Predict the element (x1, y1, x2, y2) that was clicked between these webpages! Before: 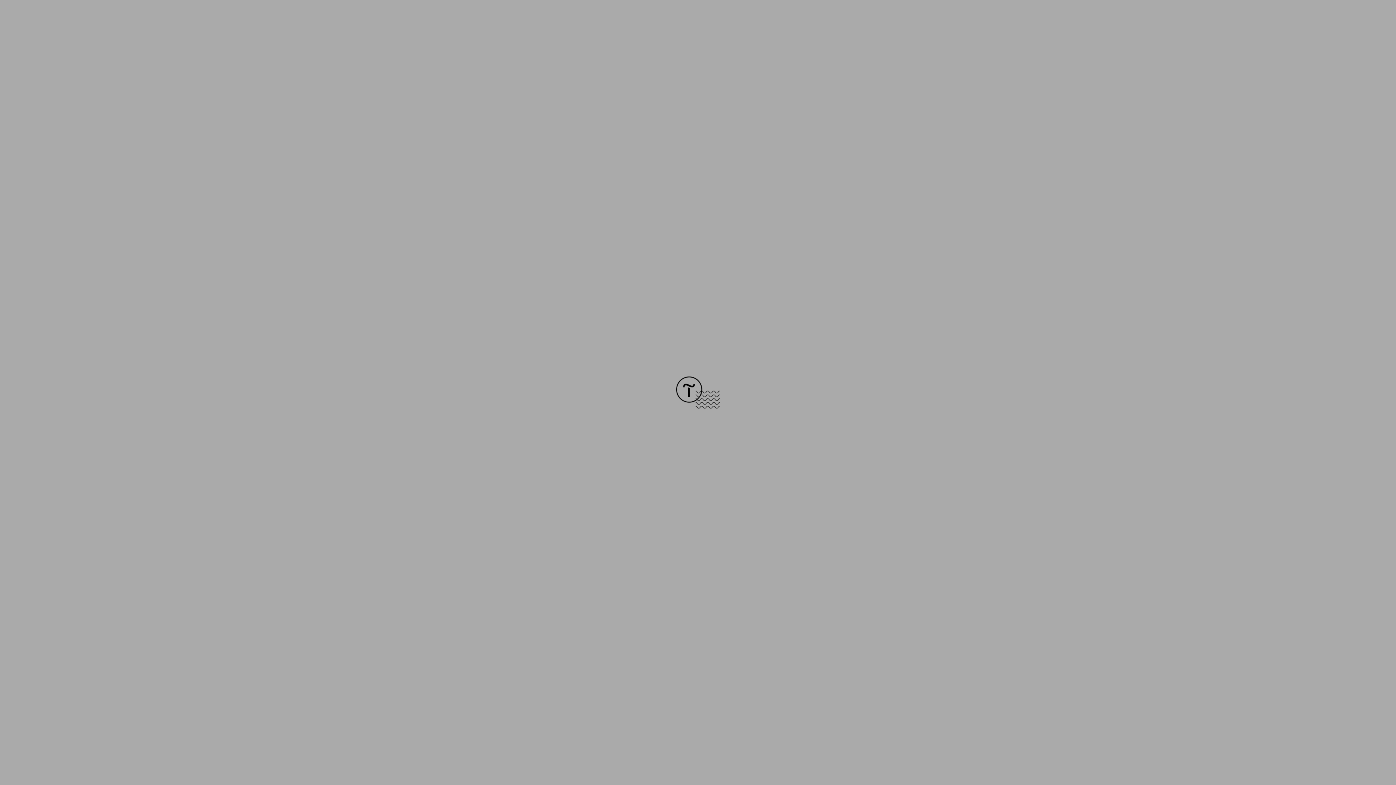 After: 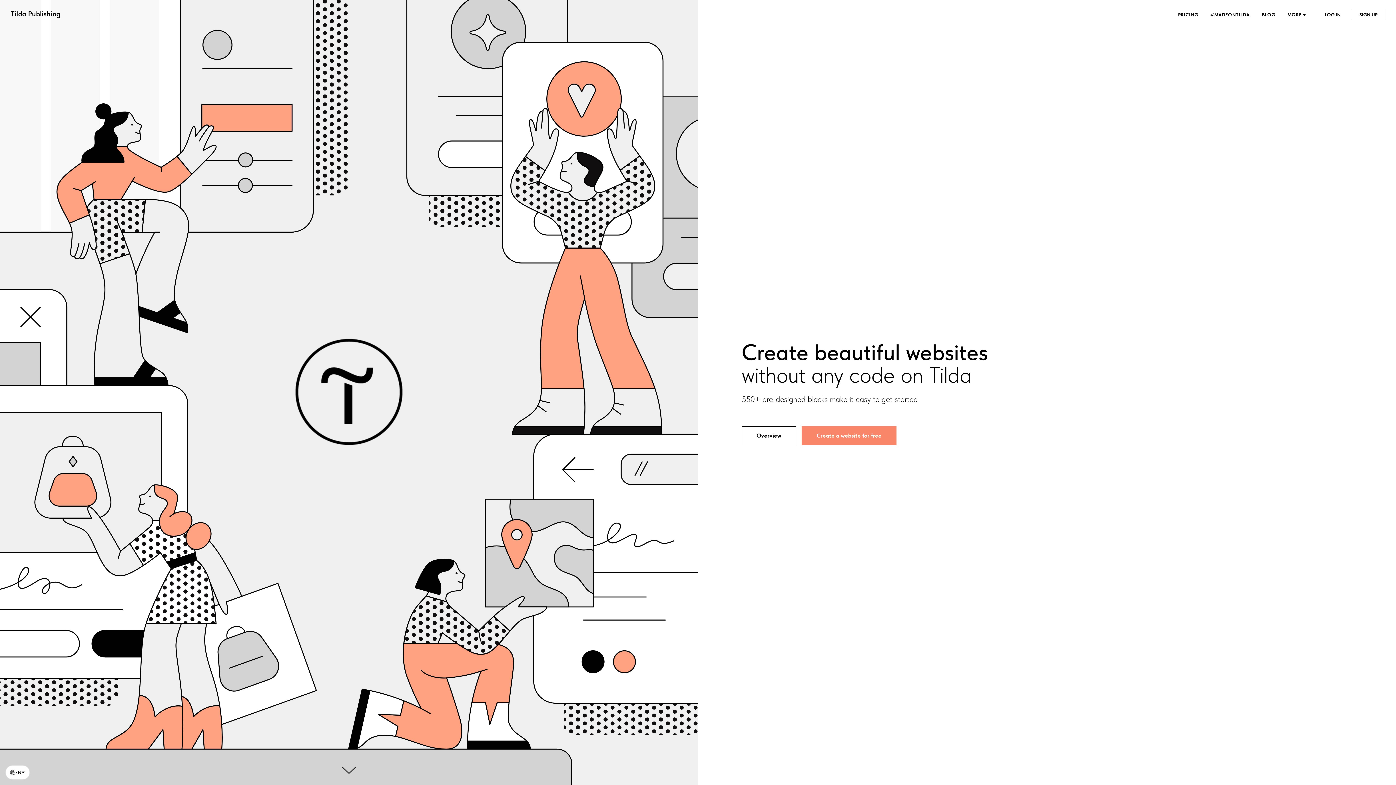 Action: bbox: (676, 403, 720, 409)